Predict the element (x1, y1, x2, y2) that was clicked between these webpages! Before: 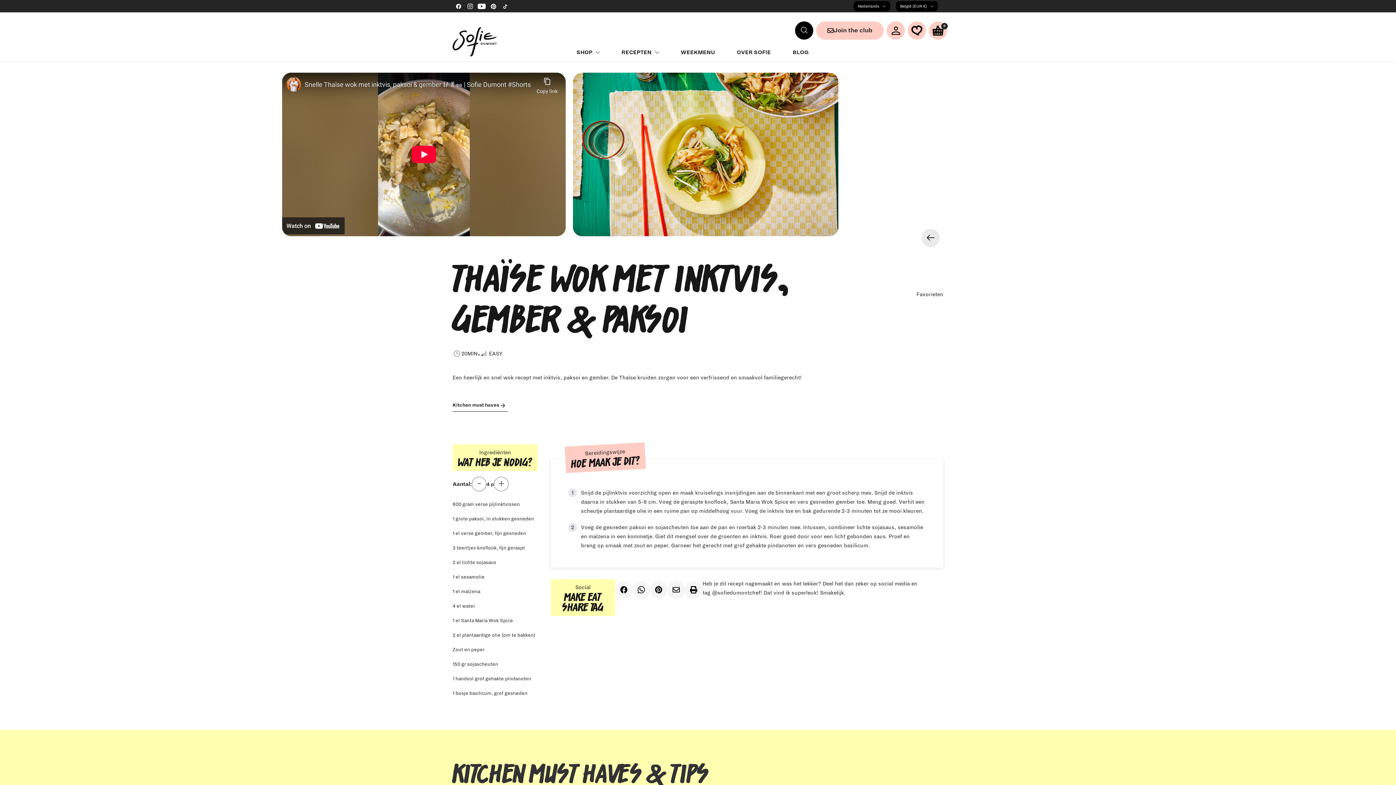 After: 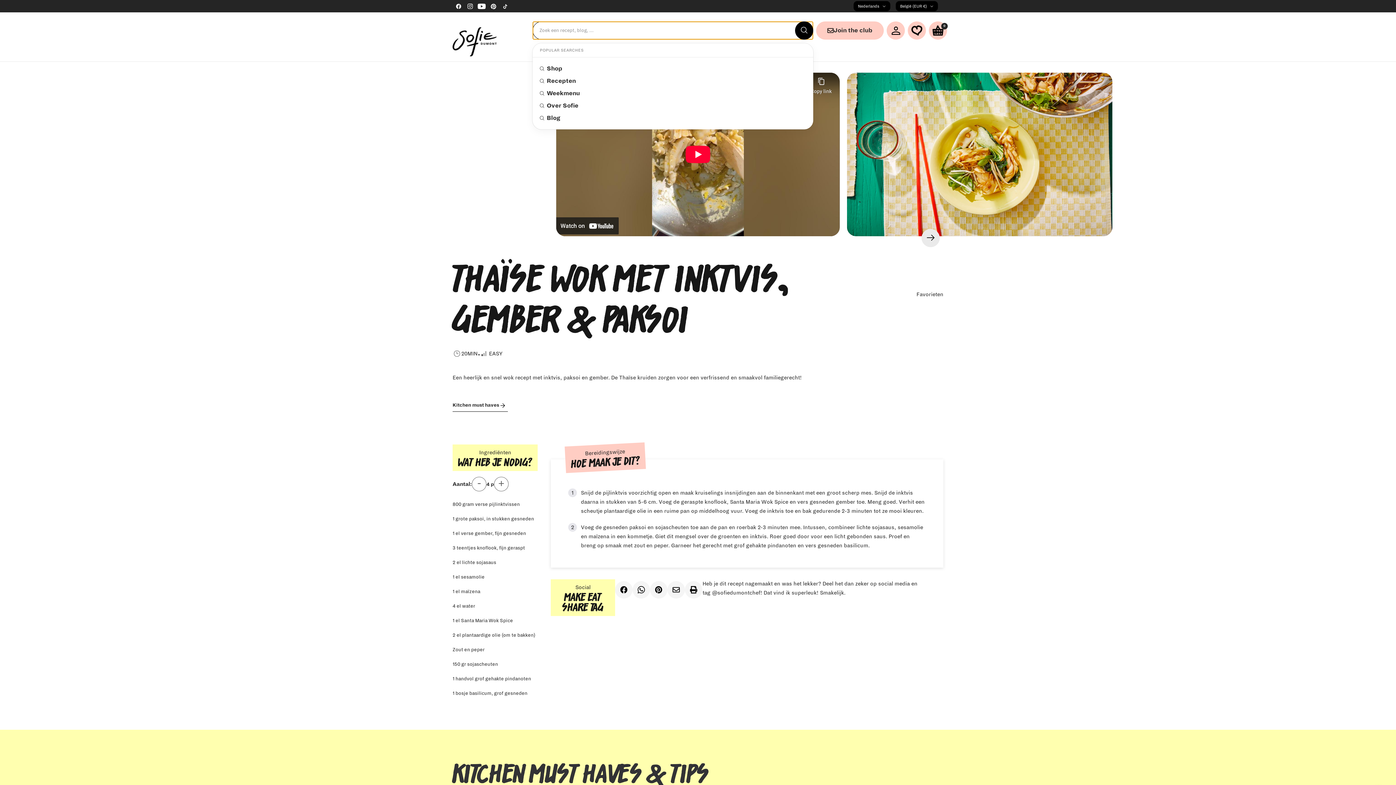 Action: label: Zoek bbox: (795, 21, 813, 39)